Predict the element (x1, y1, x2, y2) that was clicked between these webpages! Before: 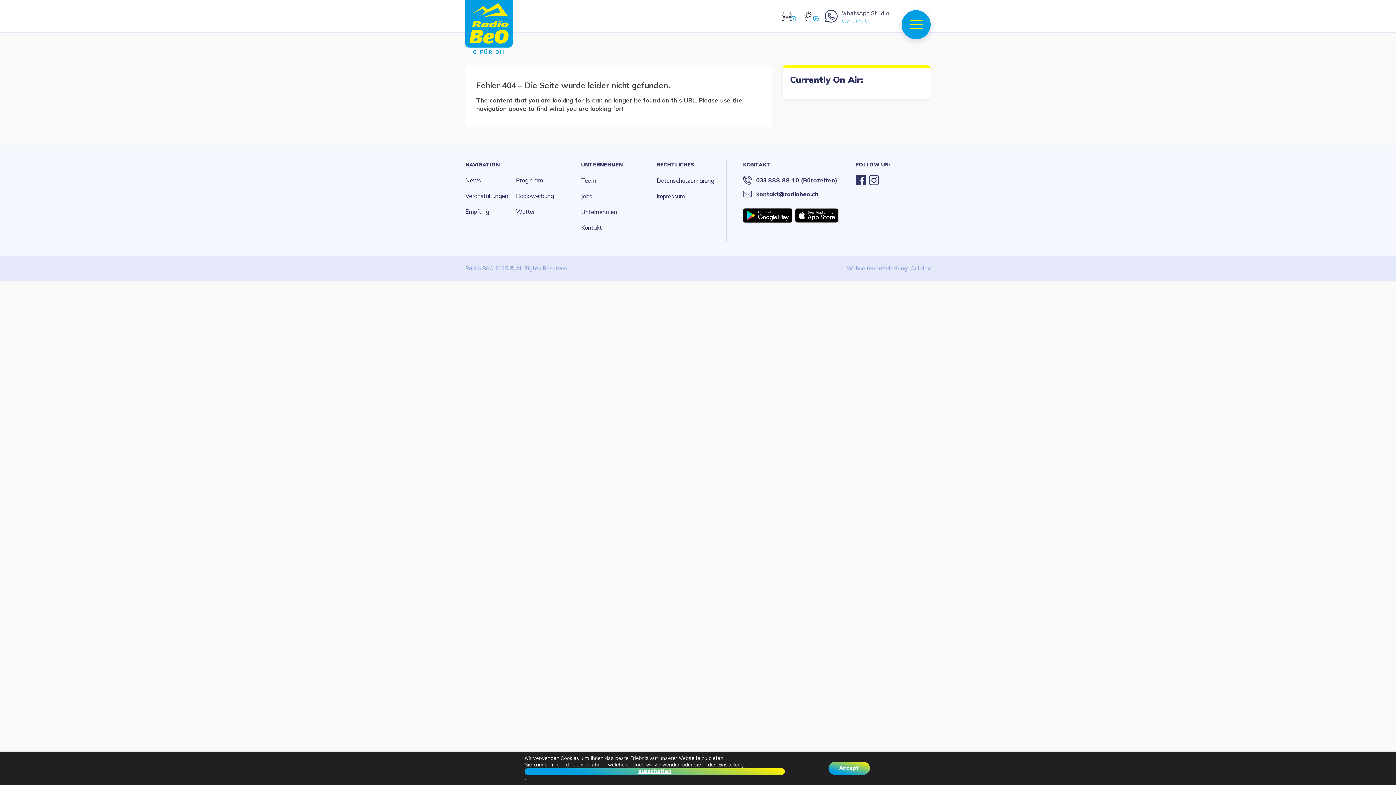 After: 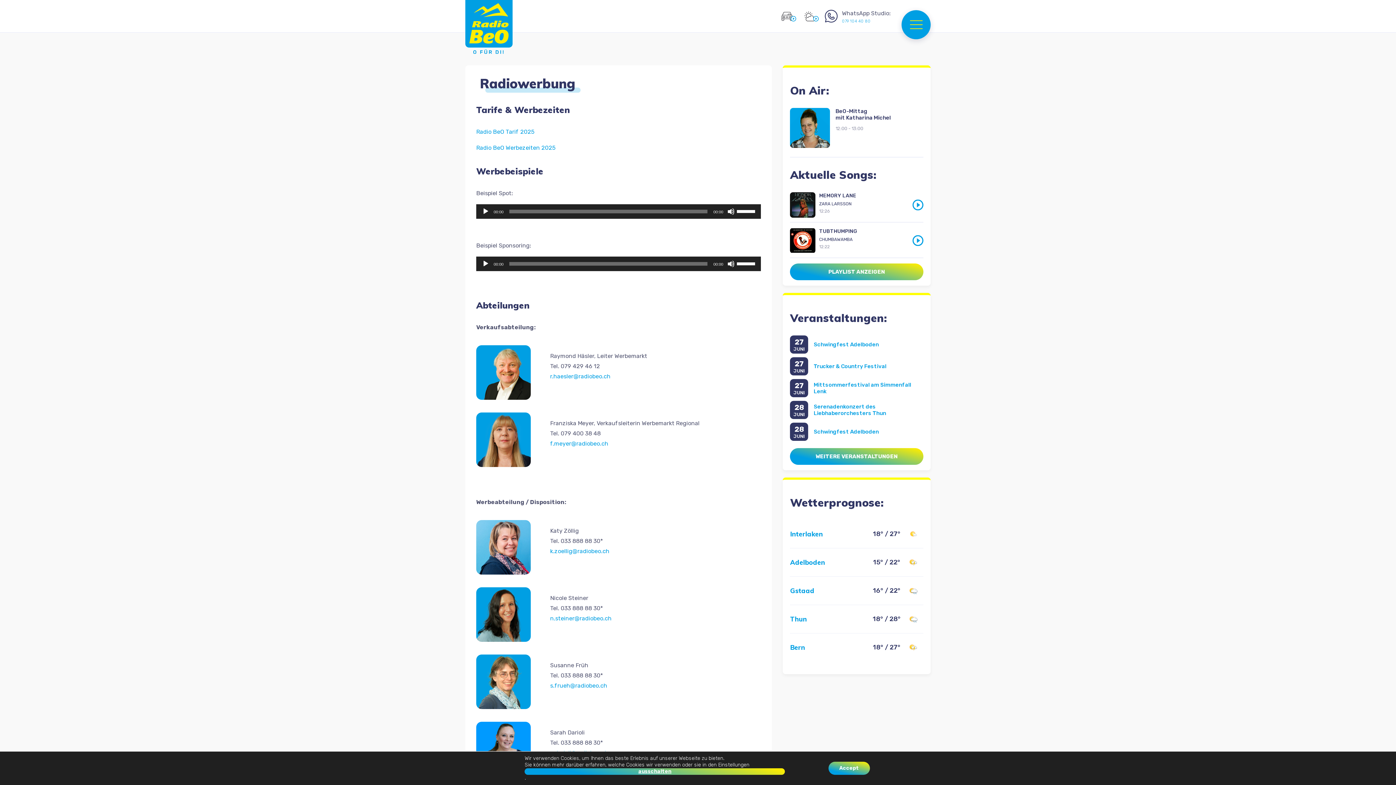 Action: label: Radiowerbung bbox: (516, 190, 566, 201)